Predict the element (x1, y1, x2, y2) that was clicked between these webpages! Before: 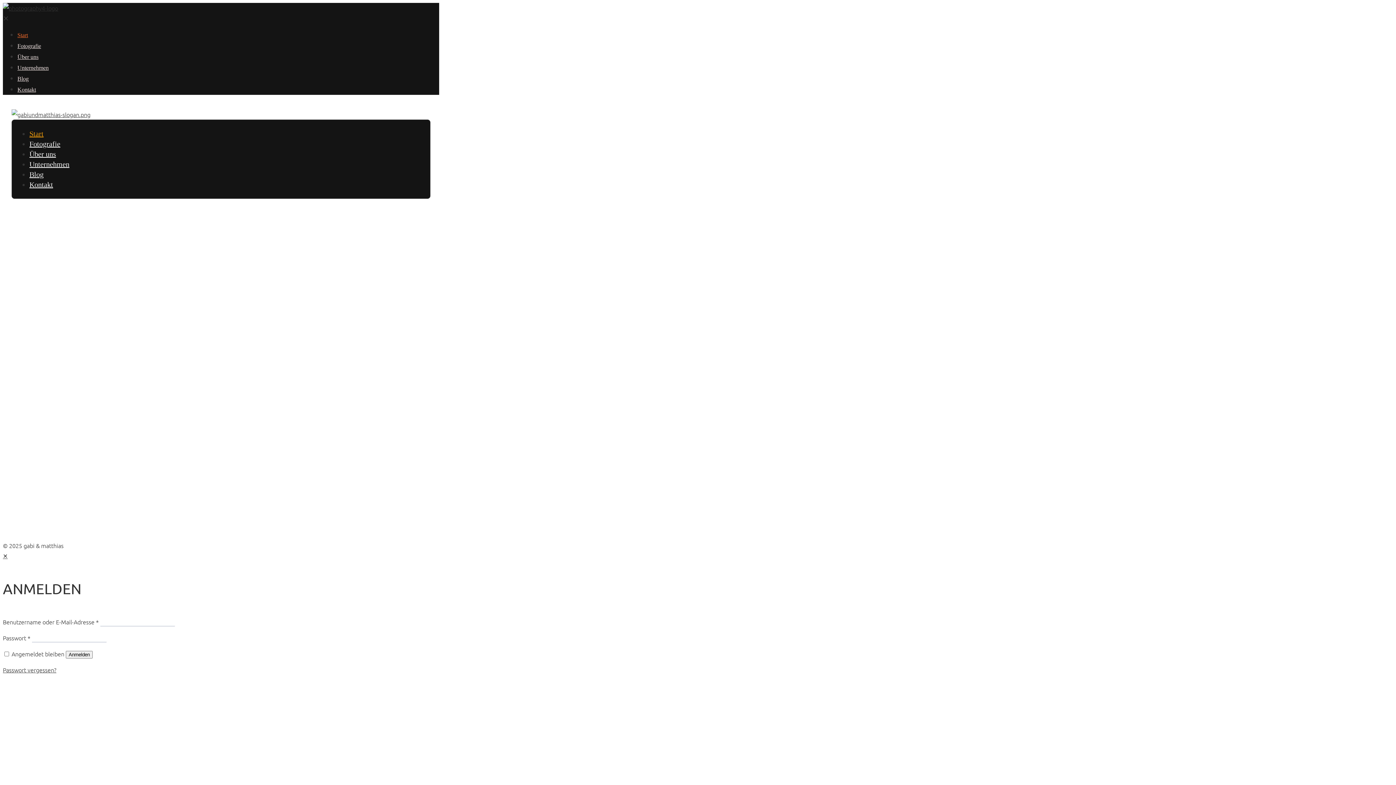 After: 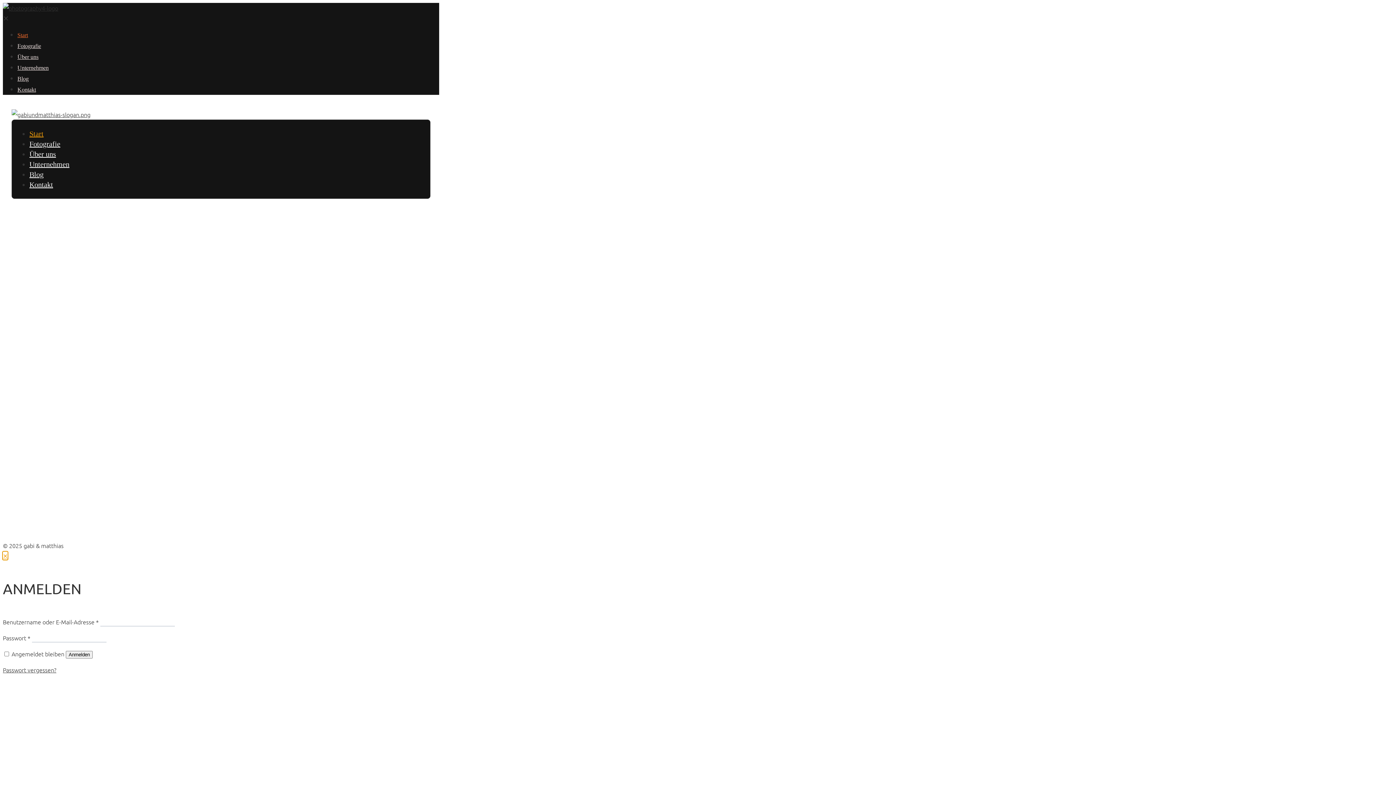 Action: label: ✕ bbox: (2, 552, 7, 560)